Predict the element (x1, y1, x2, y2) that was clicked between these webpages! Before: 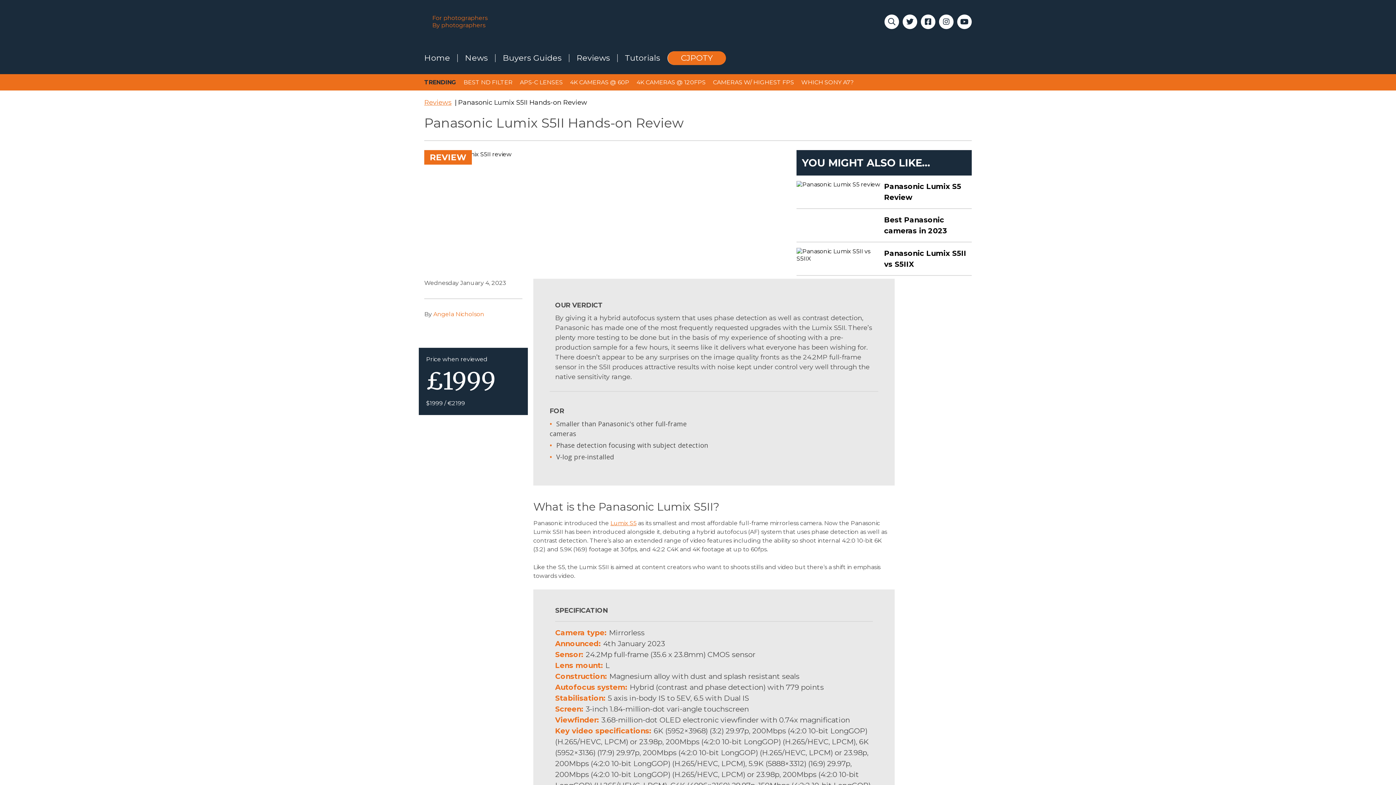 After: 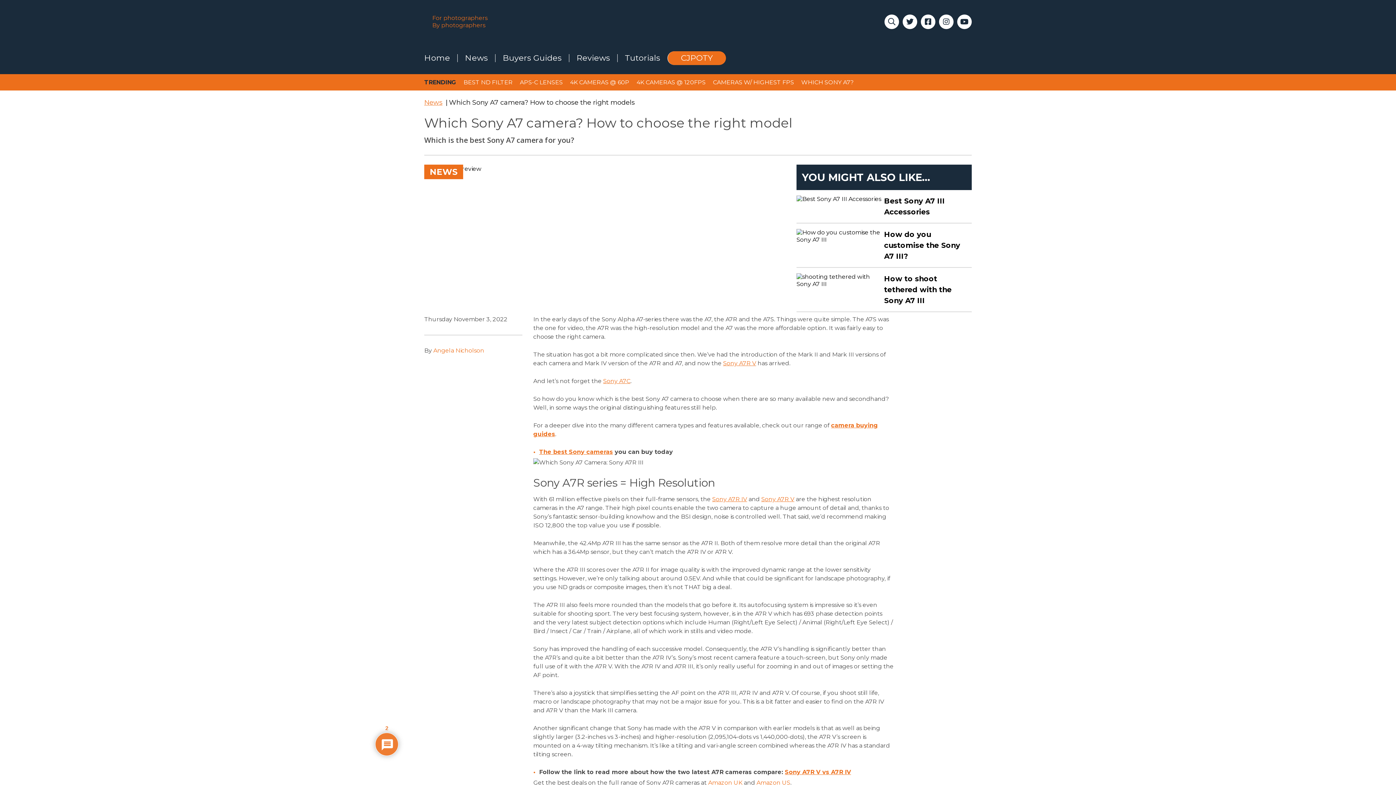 Action: bbox: (797, 78, 857, 86) label: WHICH SONY A7?